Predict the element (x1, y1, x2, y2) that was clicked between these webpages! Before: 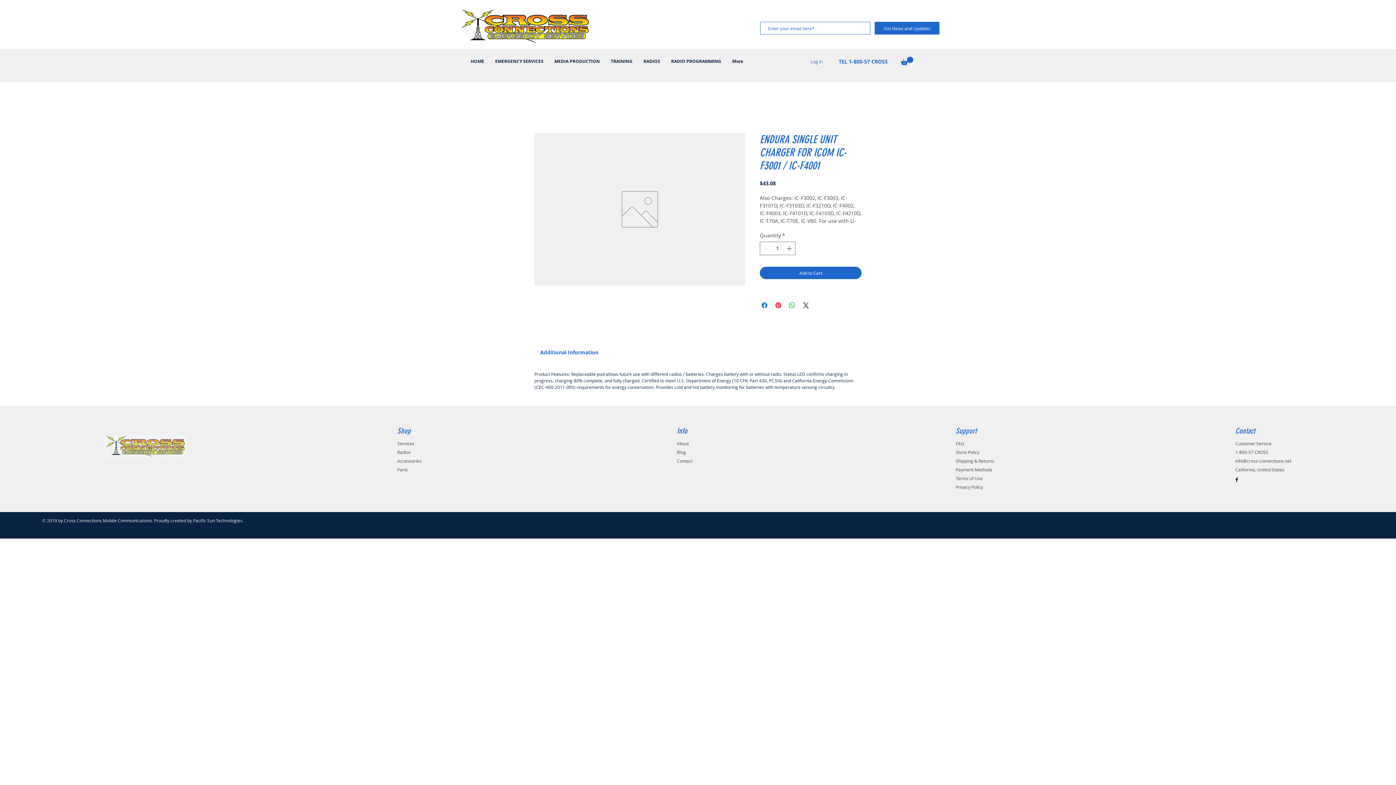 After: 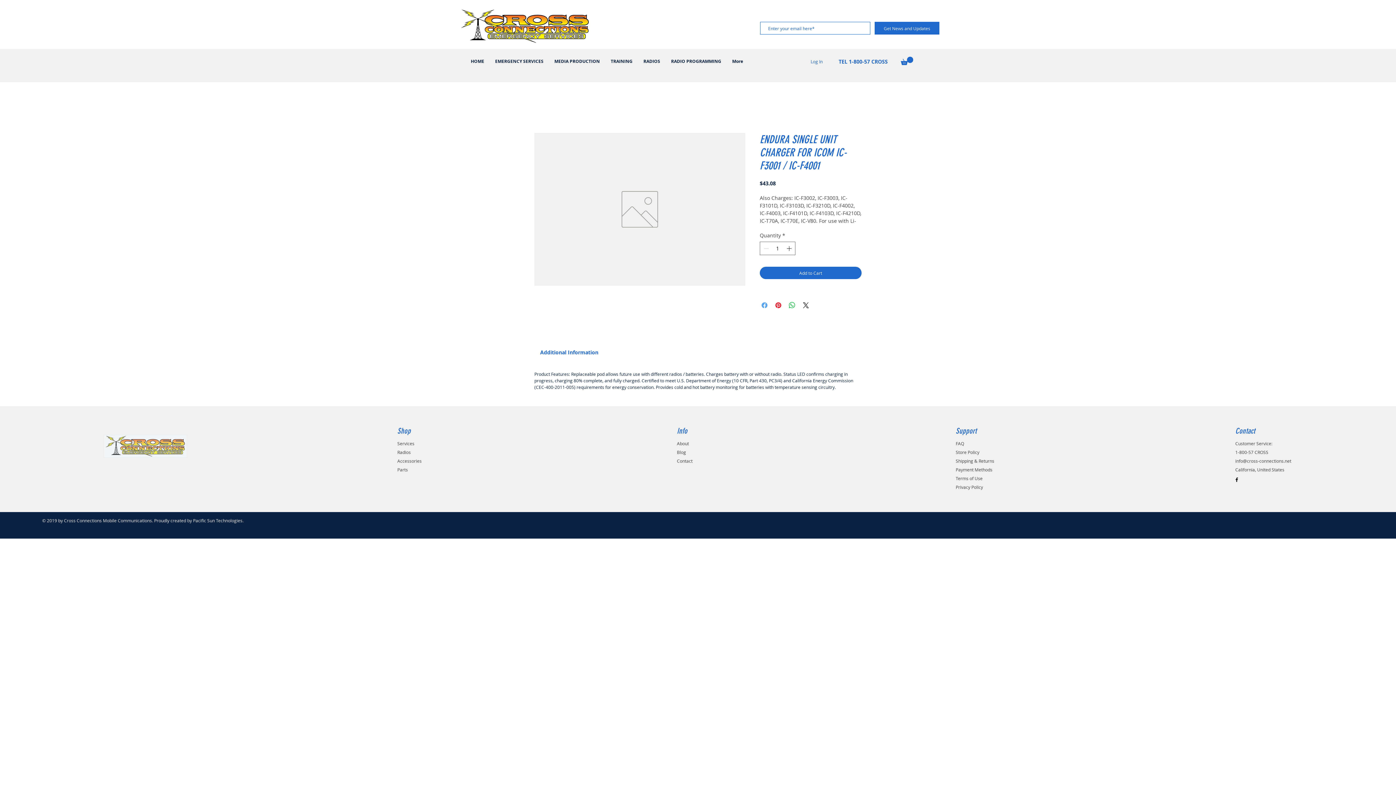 Action: label: Share on Facebook bbox: (760, 300, 769, 309)